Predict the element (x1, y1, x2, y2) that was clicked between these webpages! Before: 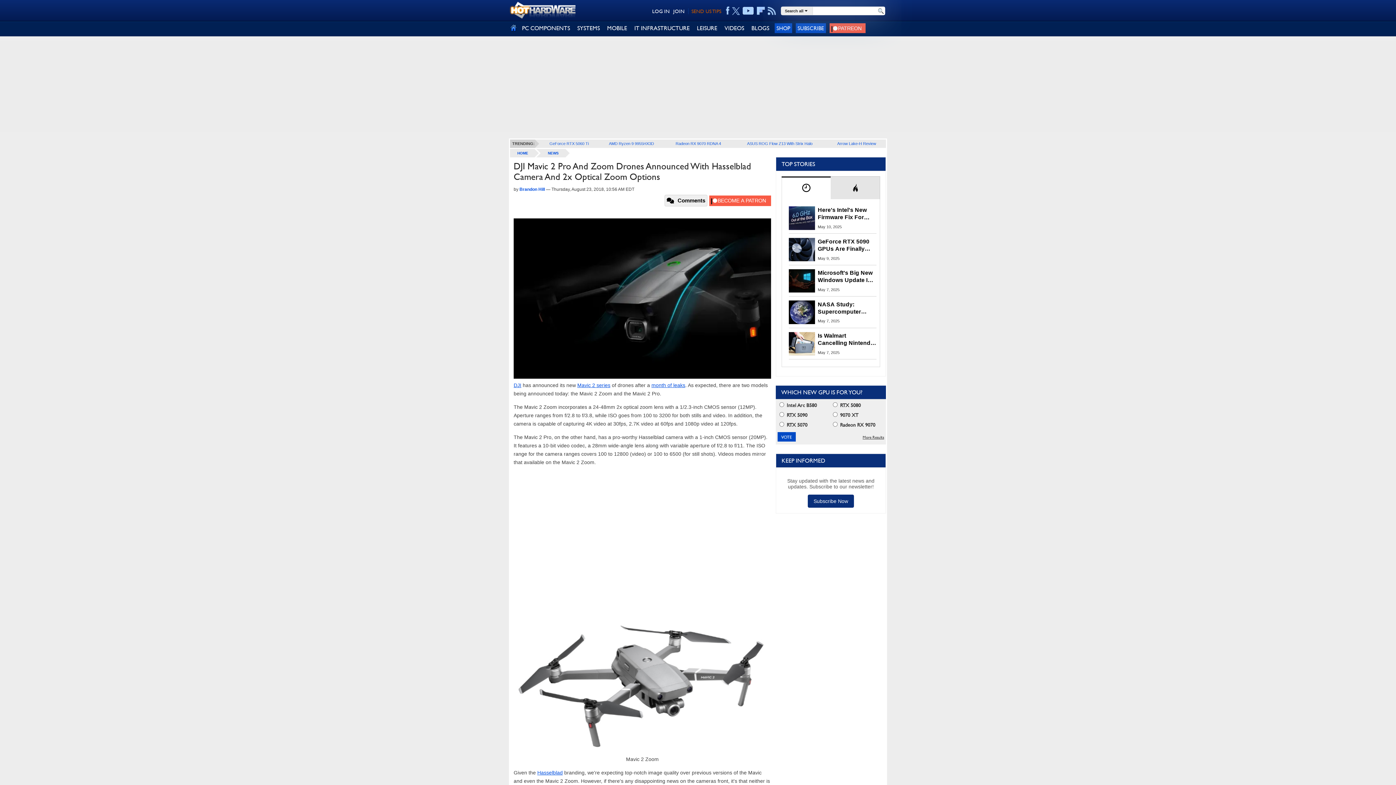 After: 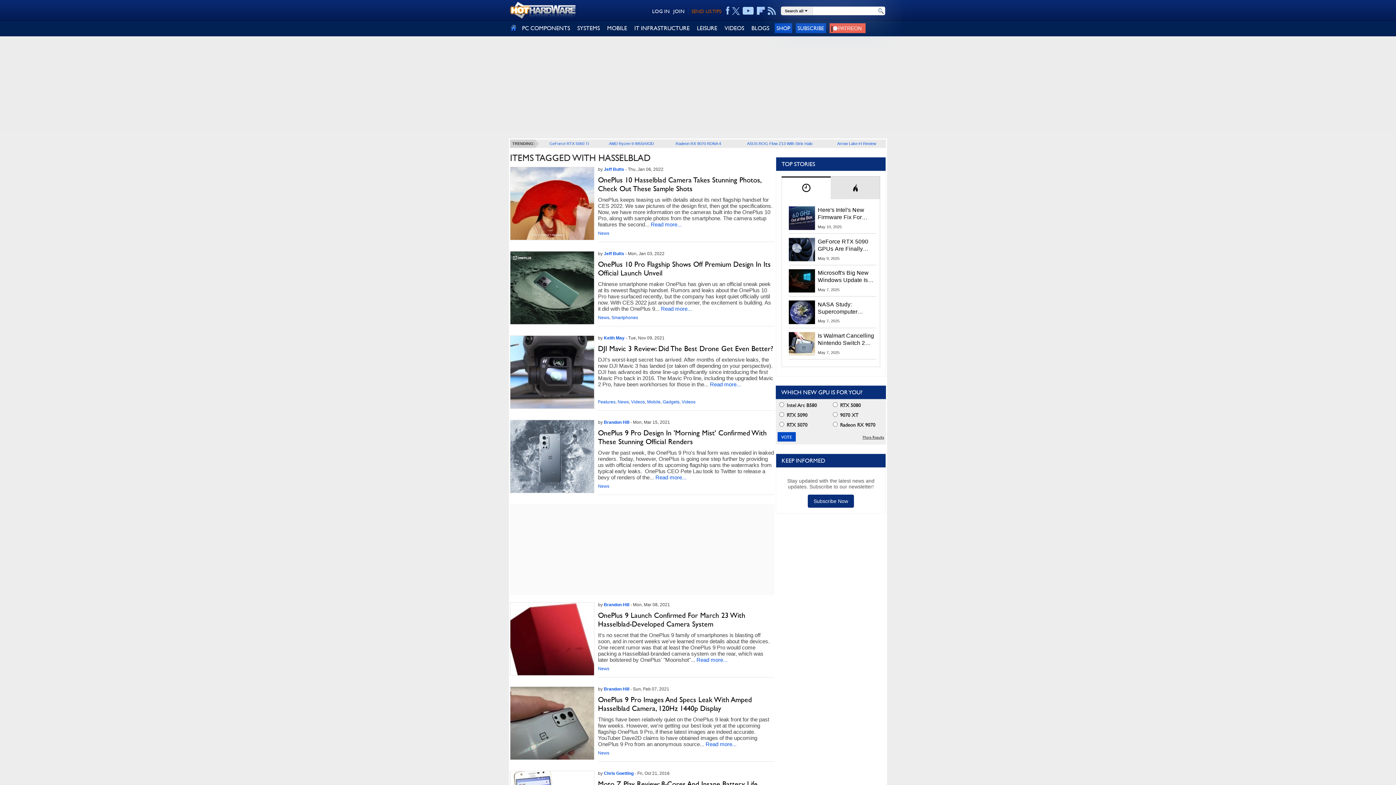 Action: bbox: (537, 770, 562, 775) label: Hasselblad